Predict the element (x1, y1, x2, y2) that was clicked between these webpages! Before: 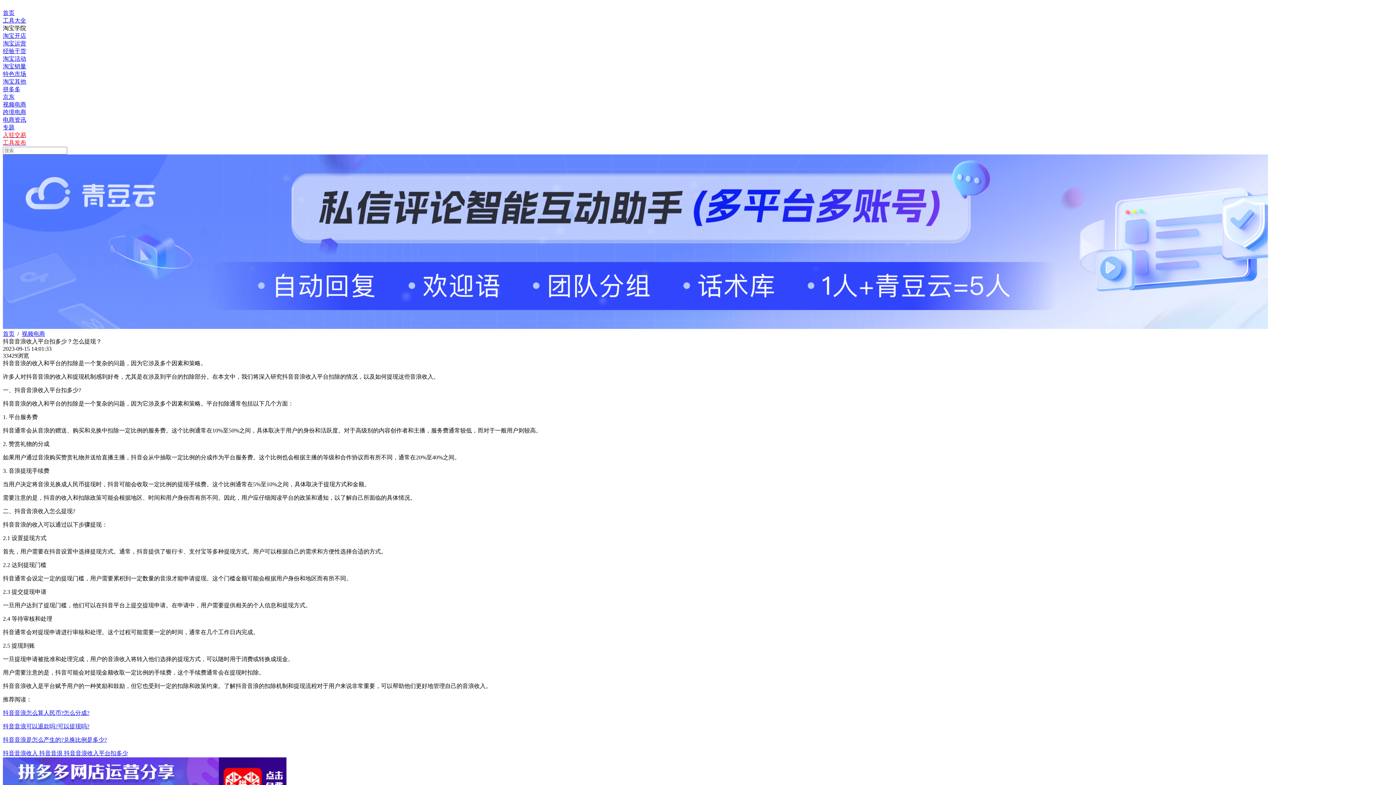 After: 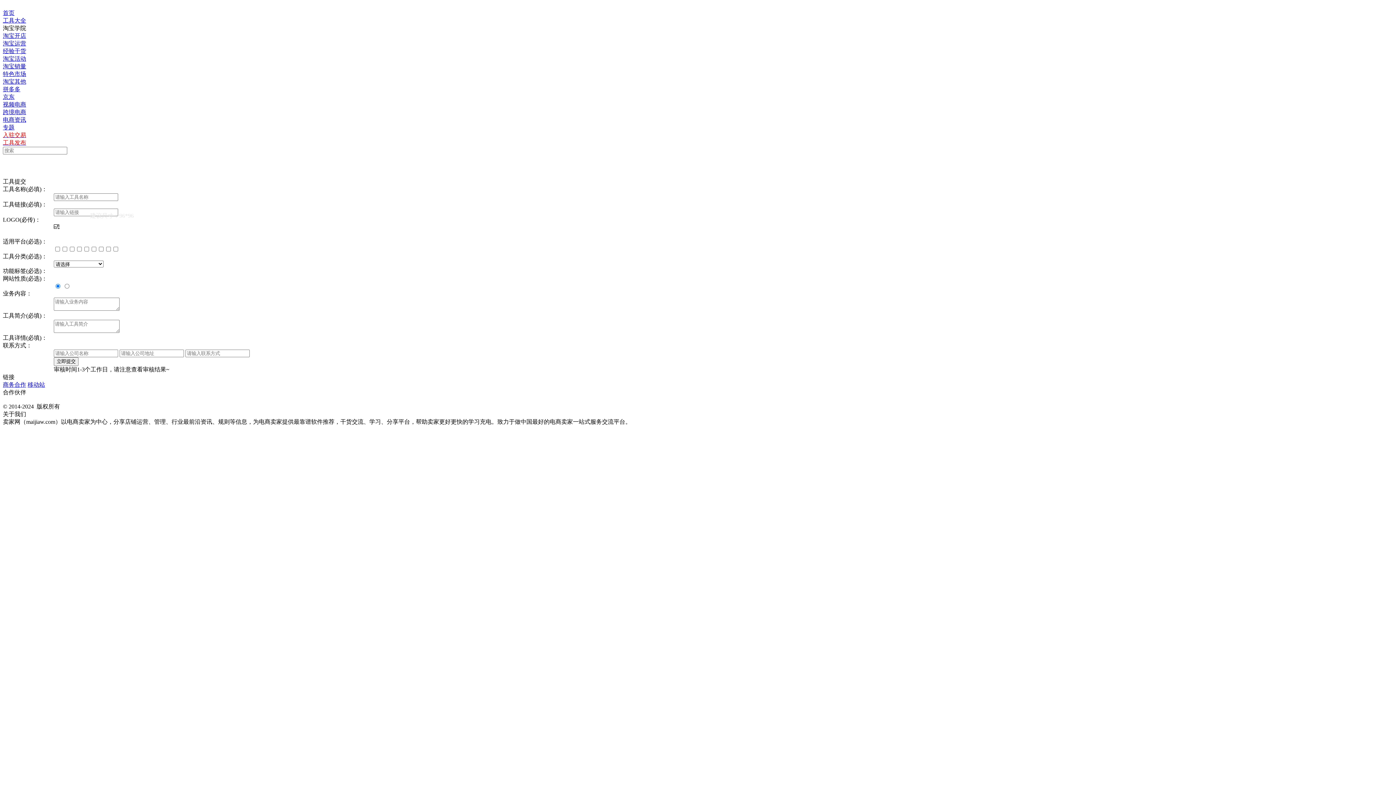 Action: bbox: (2, 139, 1393, 146) label: 工具发布